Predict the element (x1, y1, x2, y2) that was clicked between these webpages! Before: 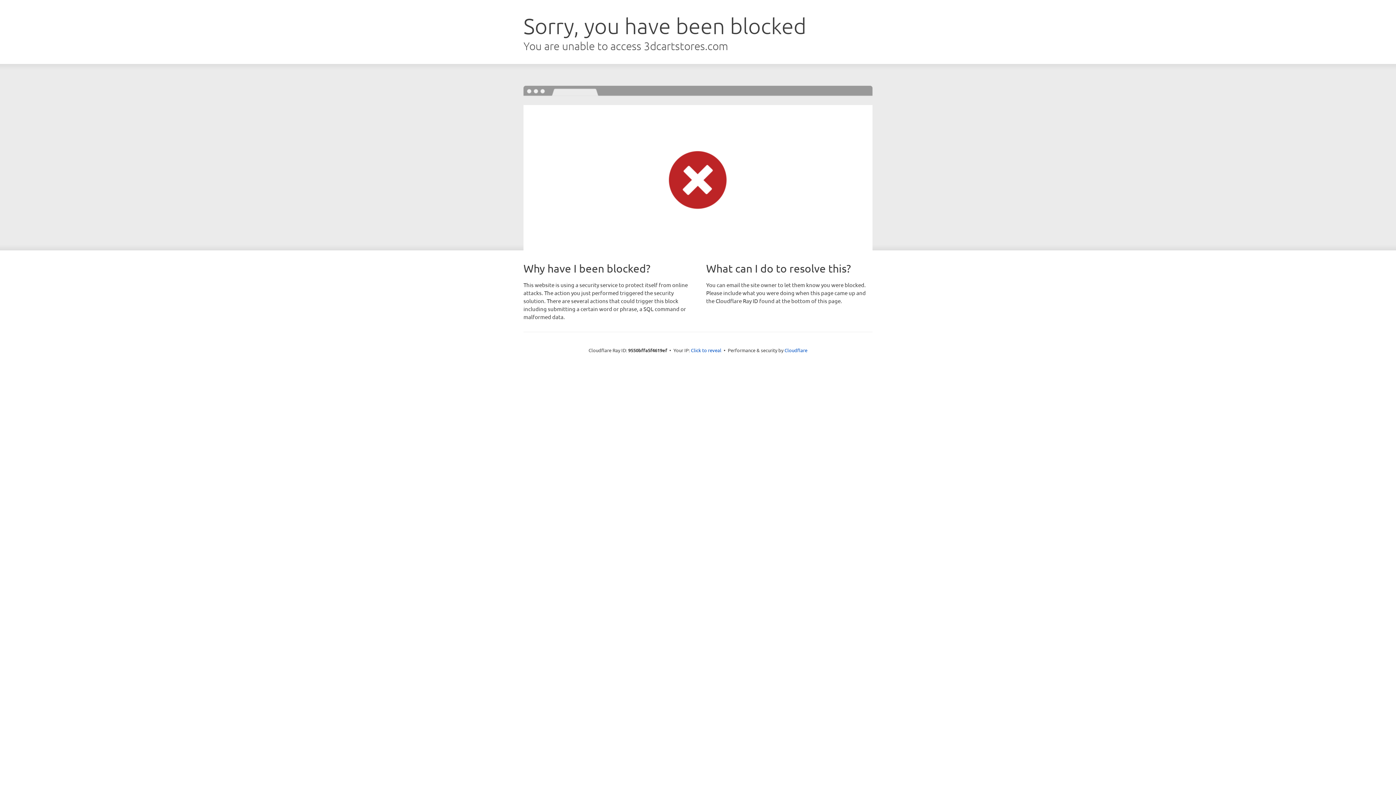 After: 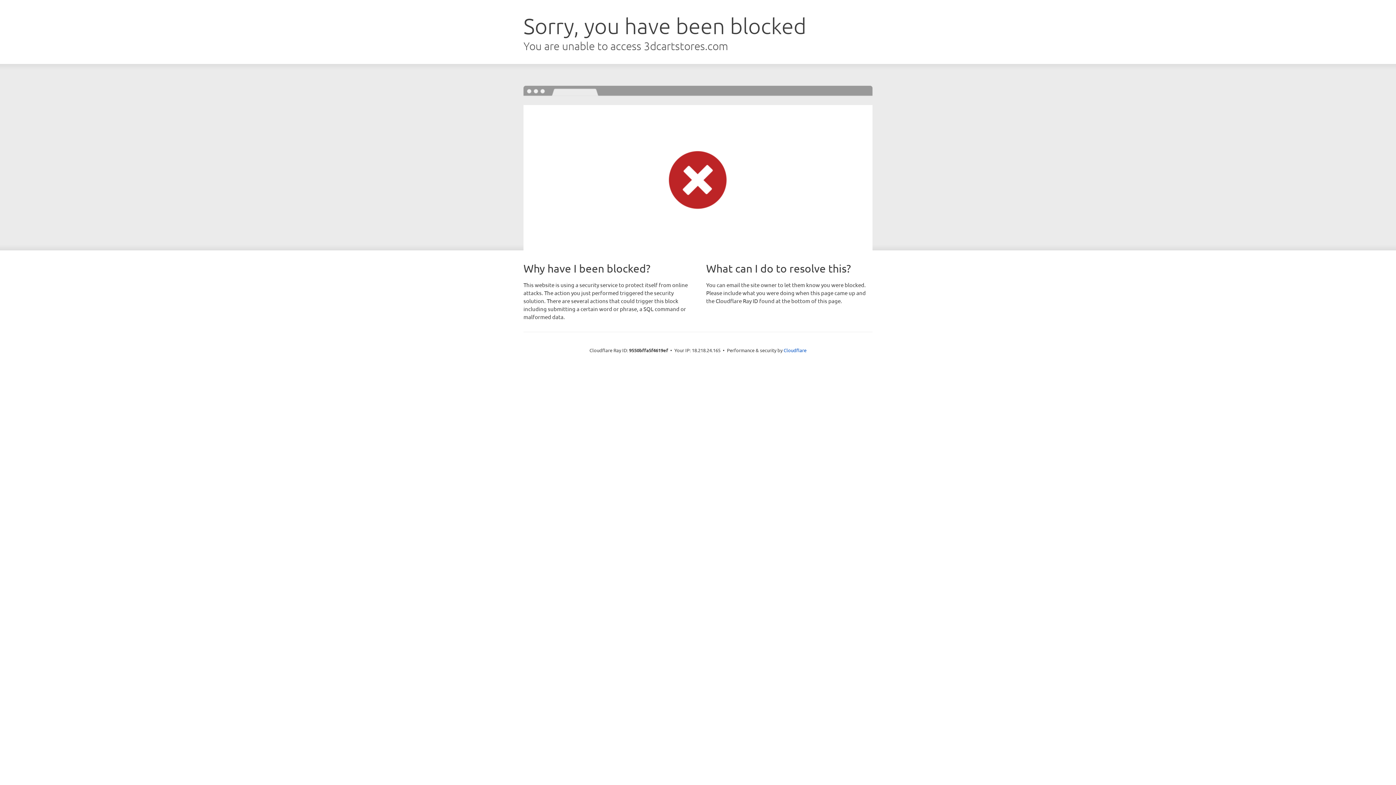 Action: bbox: (691, 346, 721, 353) label: Click to reveal